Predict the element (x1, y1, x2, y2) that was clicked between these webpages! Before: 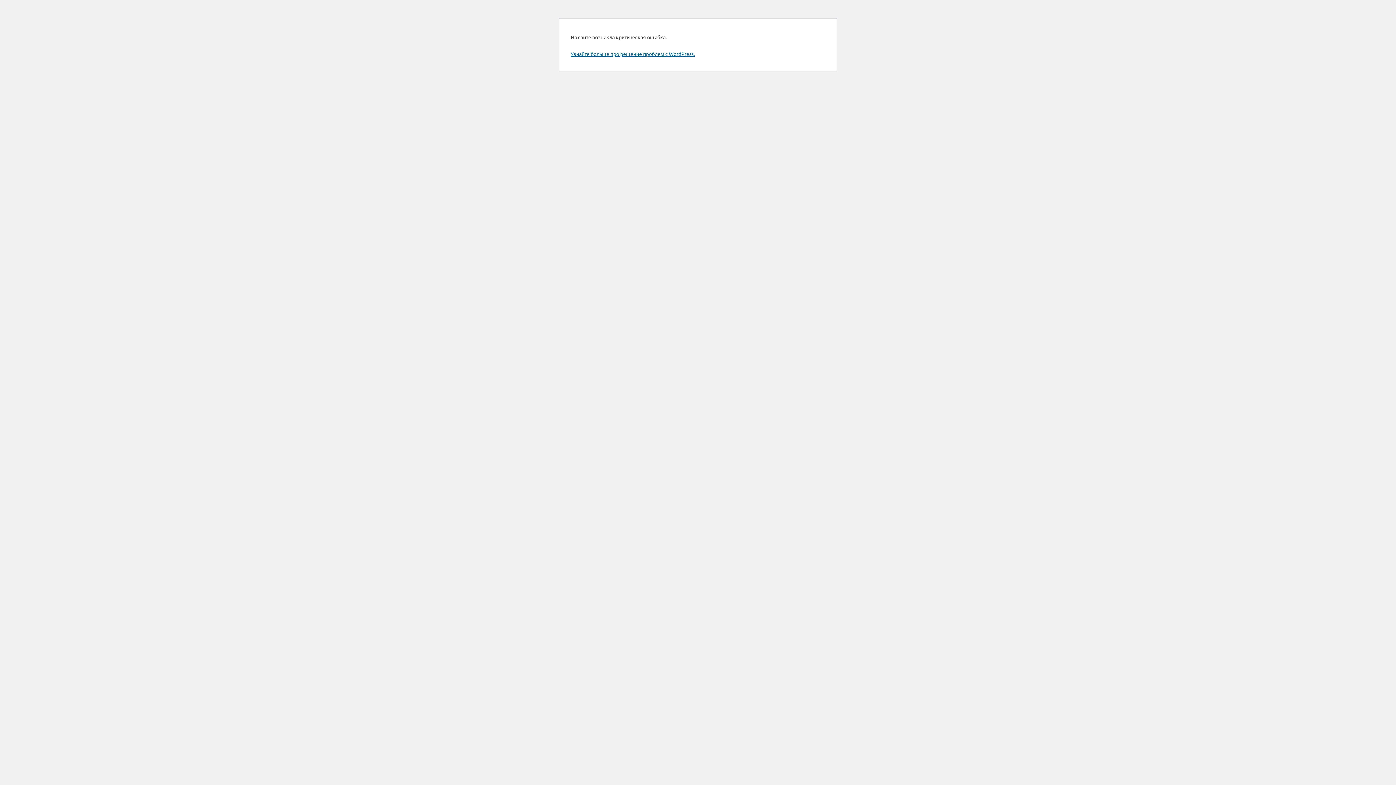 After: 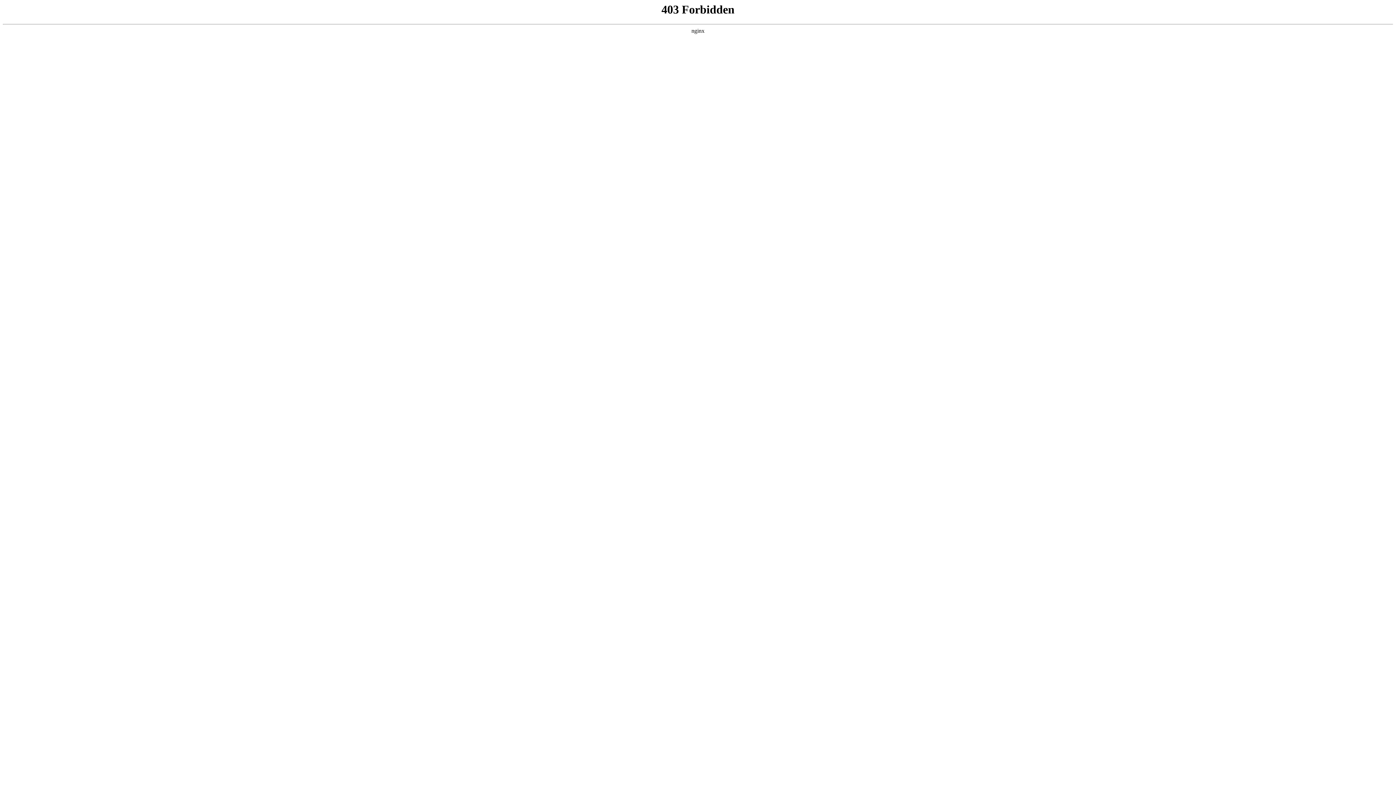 Action: label: Узнайте больше про решение проблем с WordPress. bbox: (570, 50, 694, 57)